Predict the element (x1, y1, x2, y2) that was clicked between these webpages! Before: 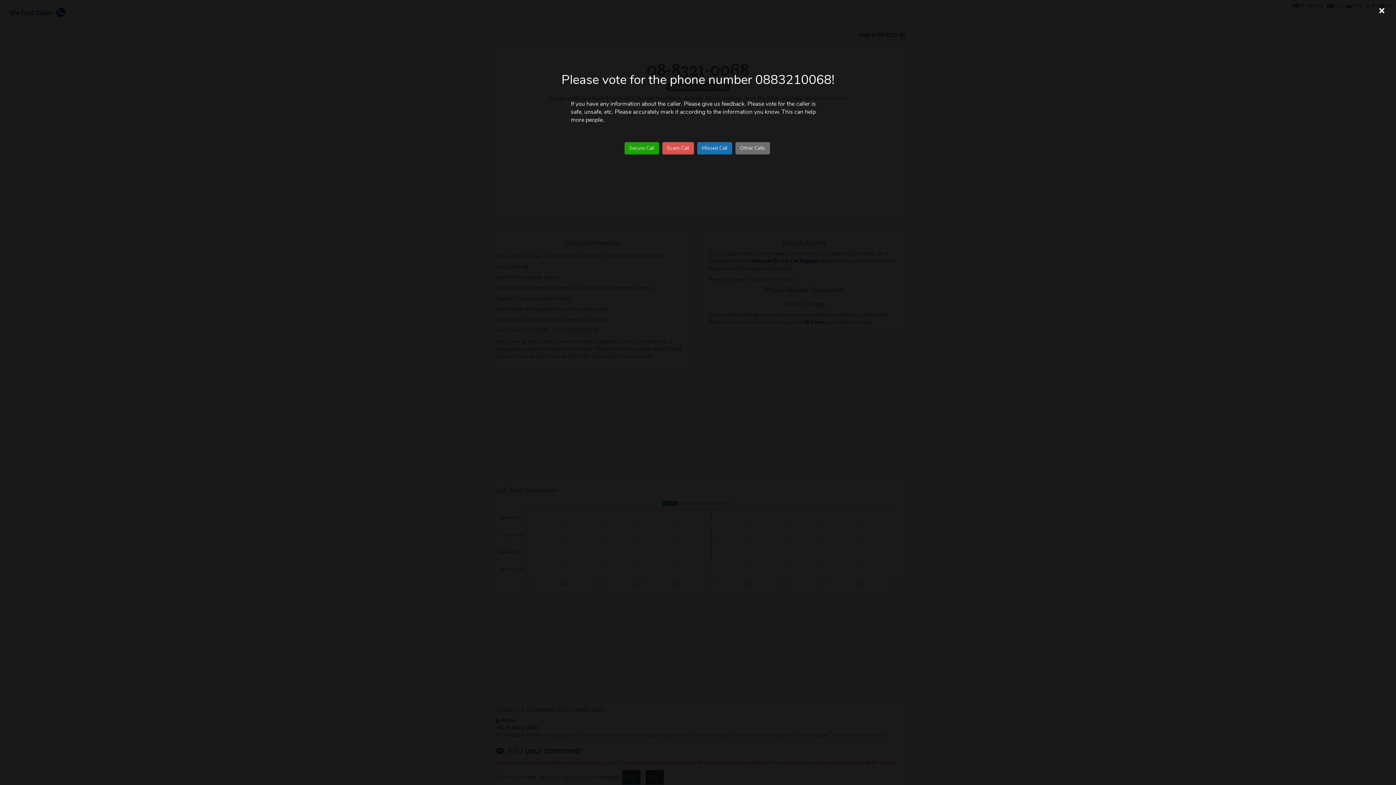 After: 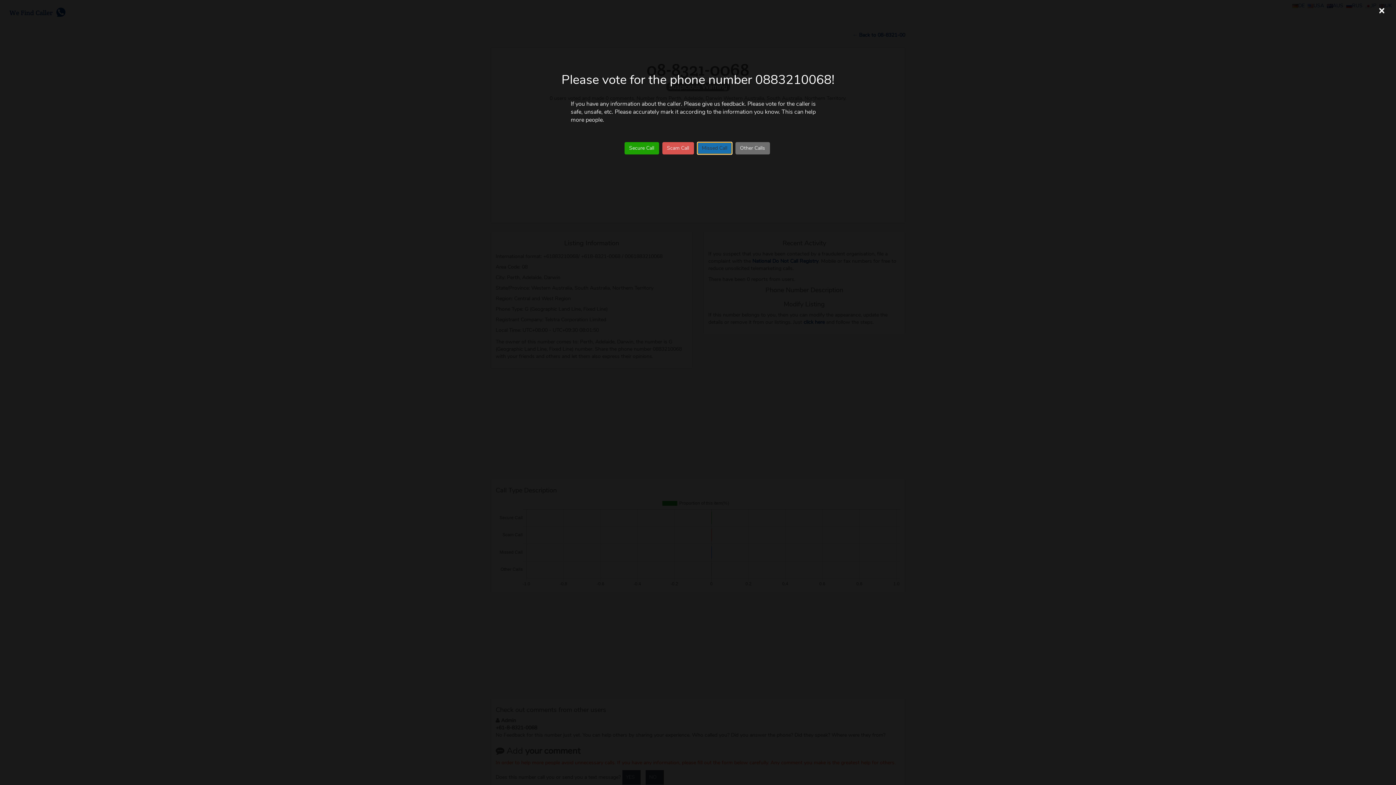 Action: bbox: (697, 142, 732, 154) label: Missed Call